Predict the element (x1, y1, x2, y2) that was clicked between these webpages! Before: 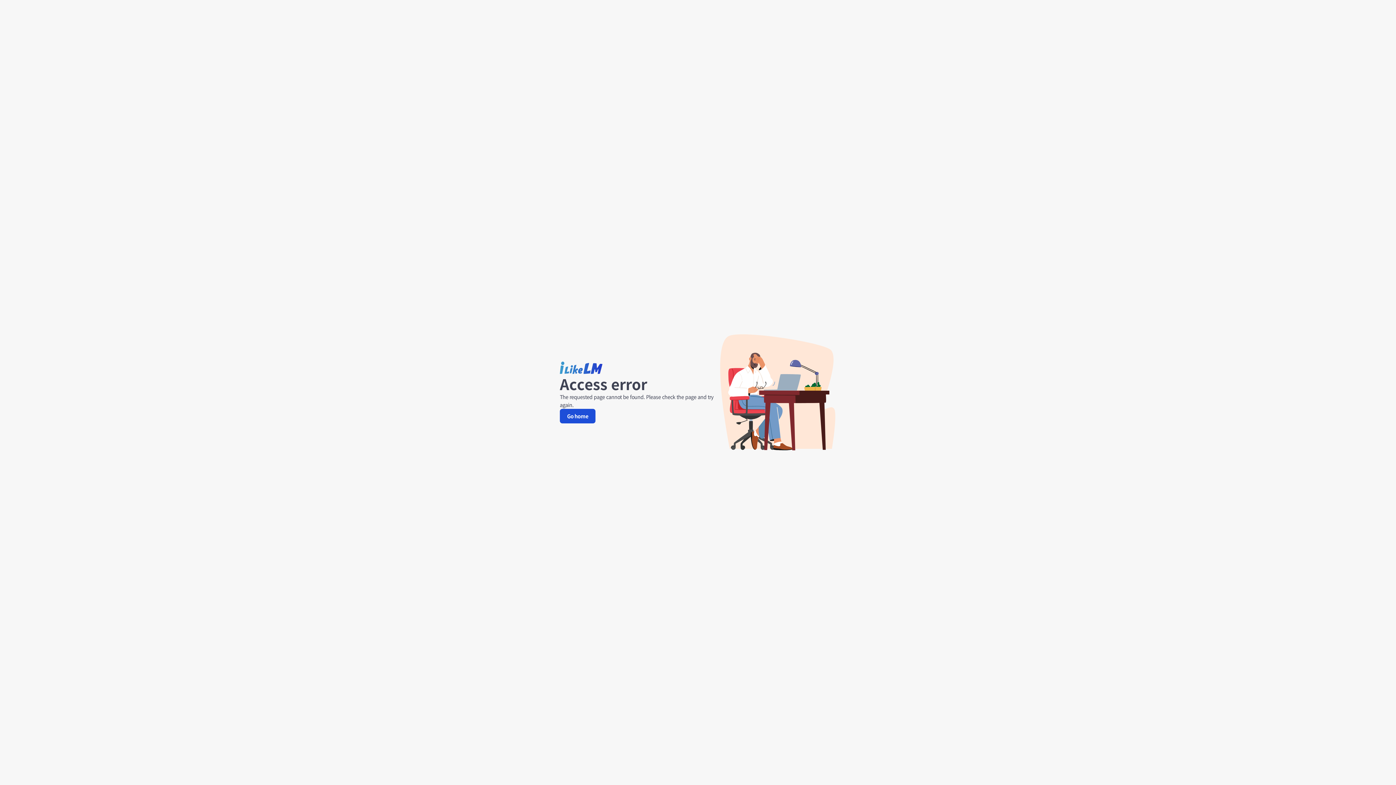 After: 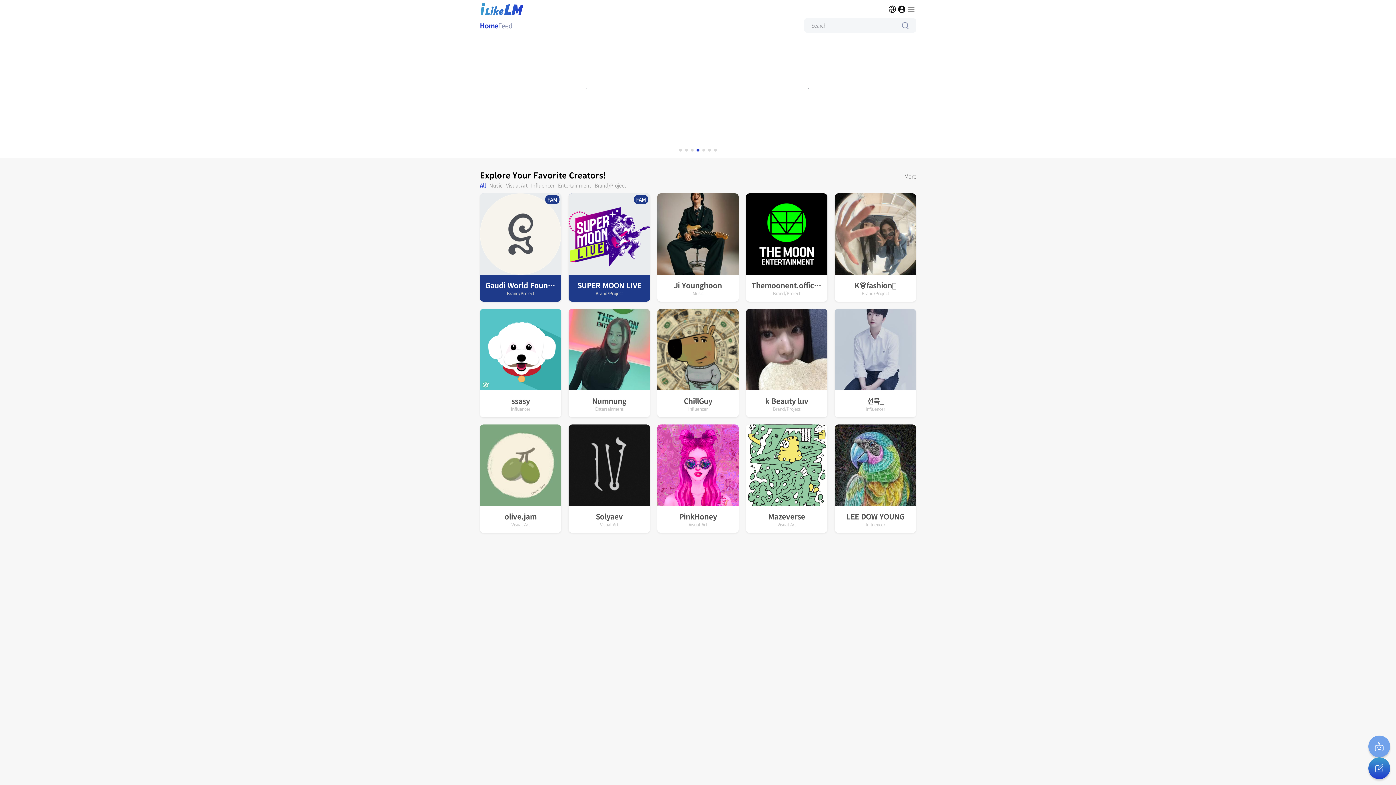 Action: label: Go home bbox: (560, 409, 595, 423)